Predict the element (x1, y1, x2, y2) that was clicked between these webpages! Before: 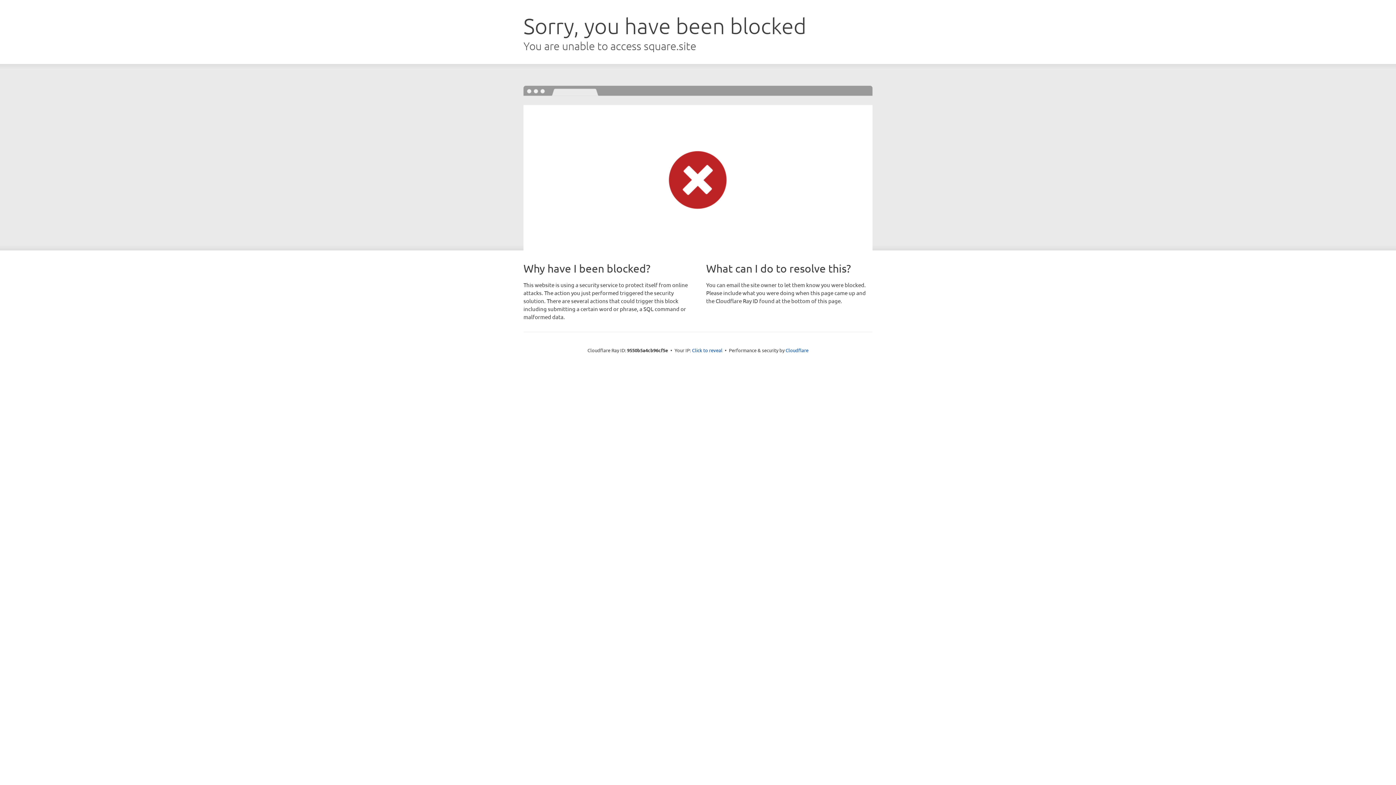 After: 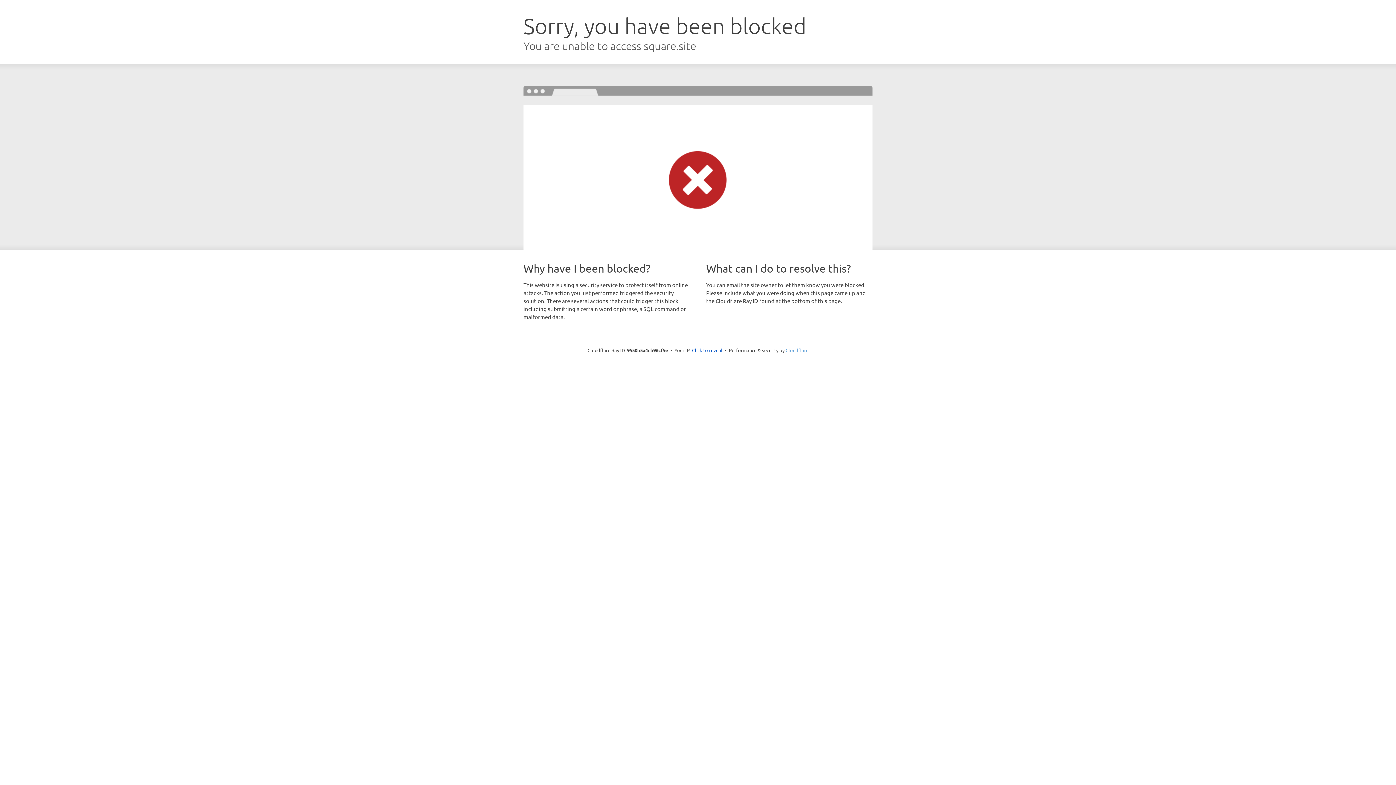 Action: bbox: (785, 347, 808, 353) label: Cloudflare